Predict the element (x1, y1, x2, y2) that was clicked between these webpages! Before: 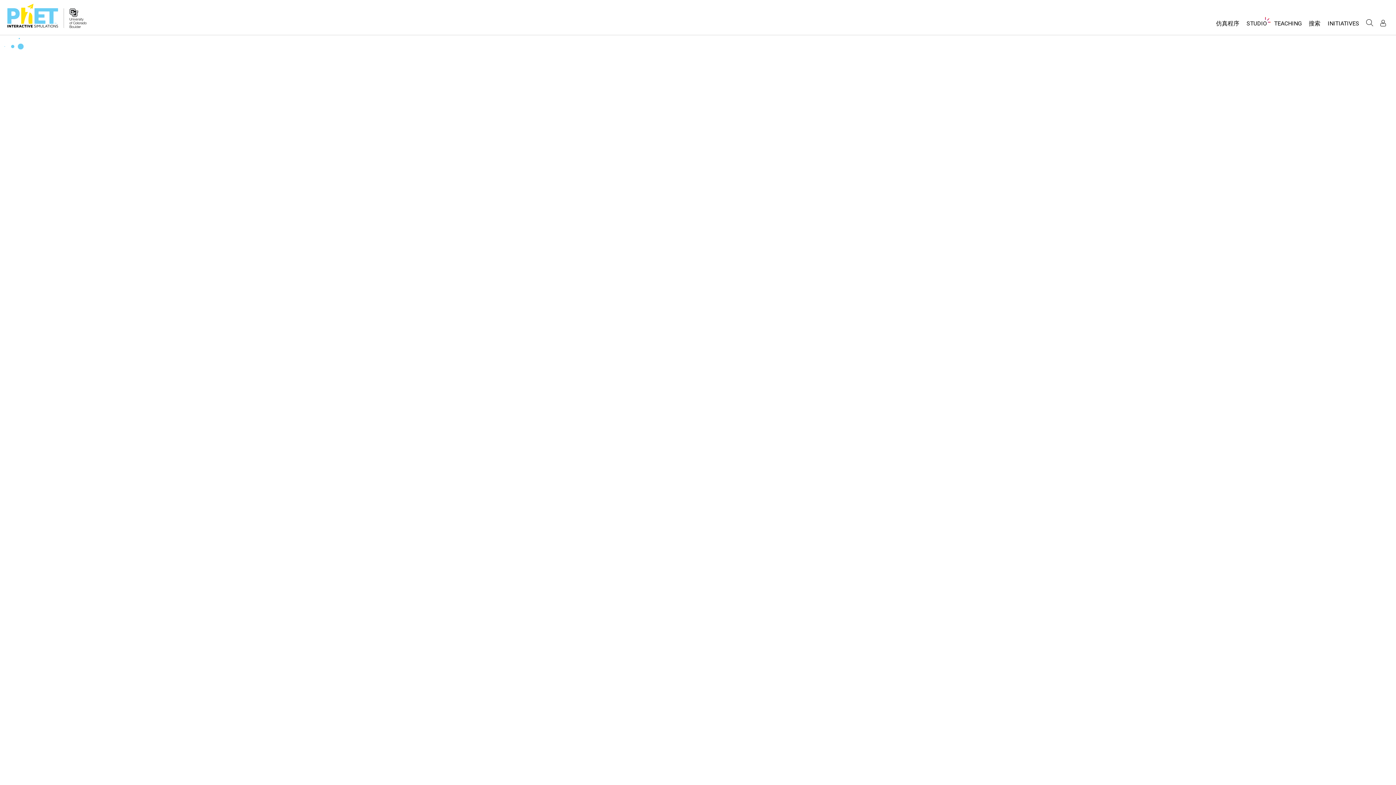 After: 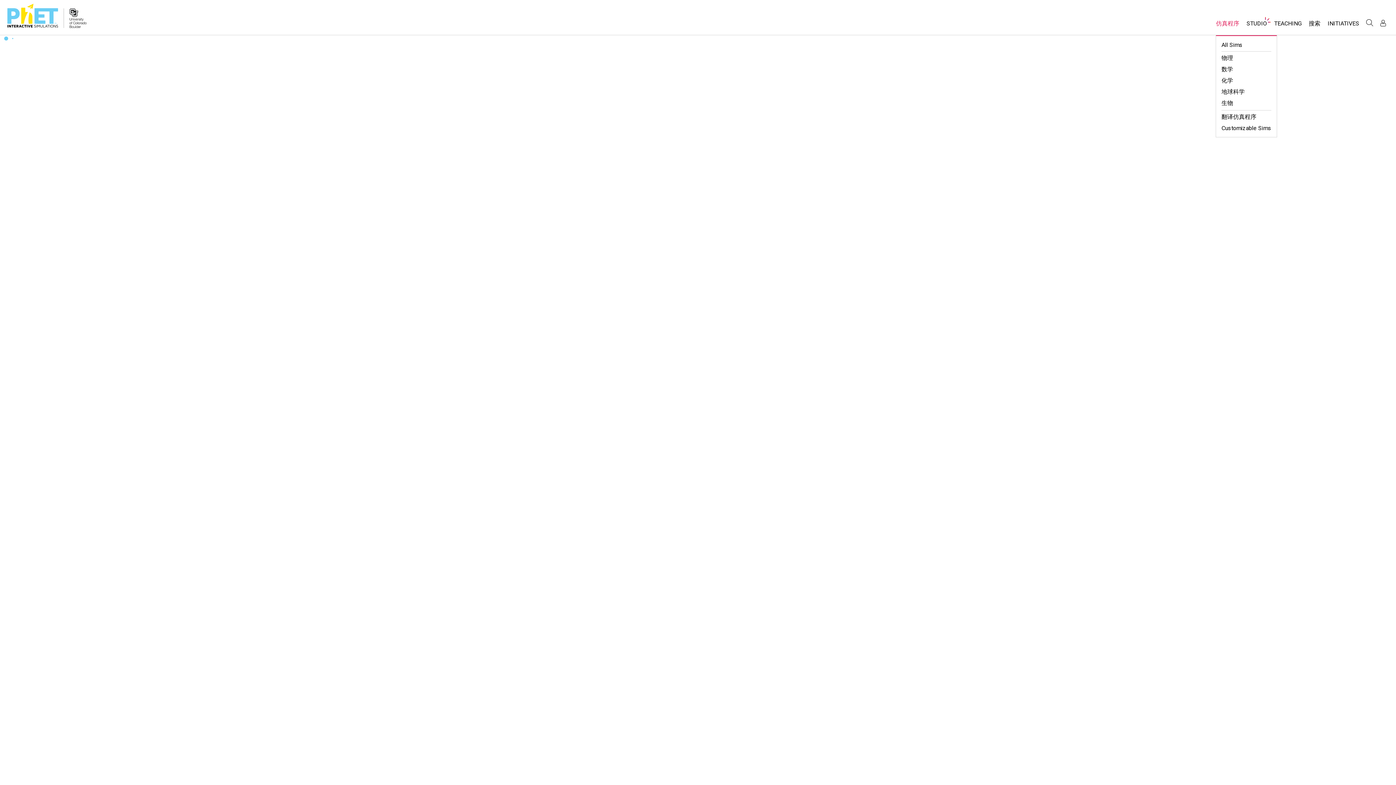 Action: label: 仿真程序 bbox: (1212, 16, 1243, 35)